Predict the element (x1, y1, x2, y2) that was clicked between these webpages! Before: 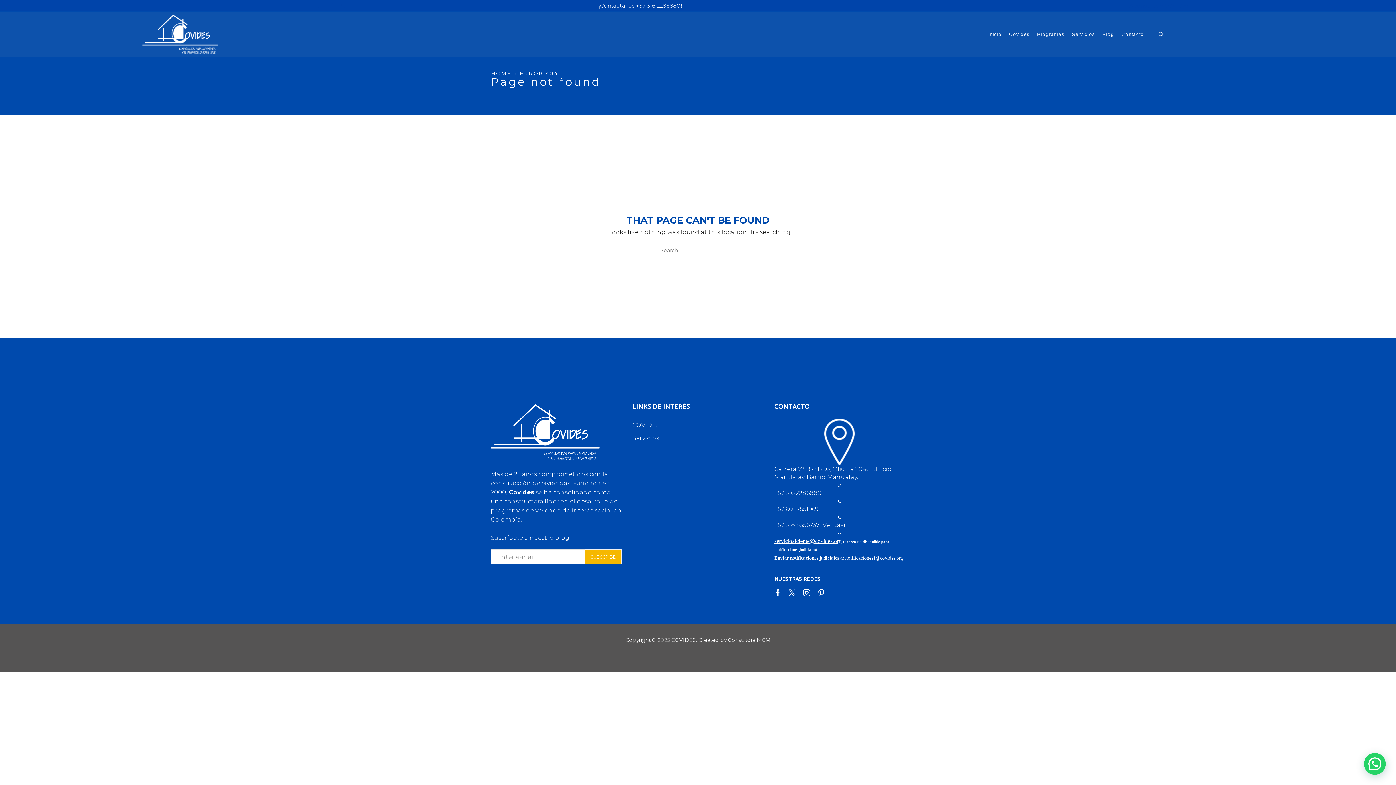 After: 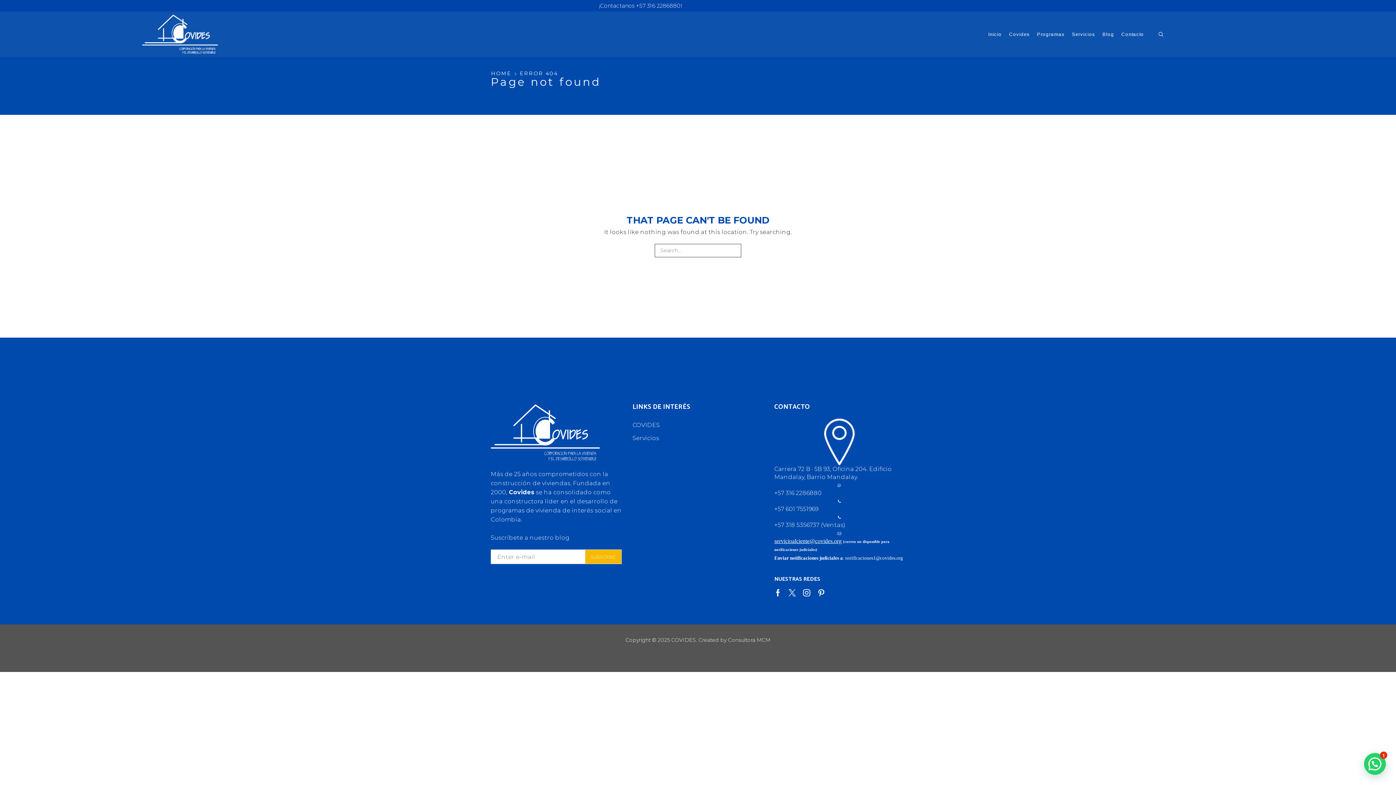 Action: bbox: (341, 2, 346, 8)